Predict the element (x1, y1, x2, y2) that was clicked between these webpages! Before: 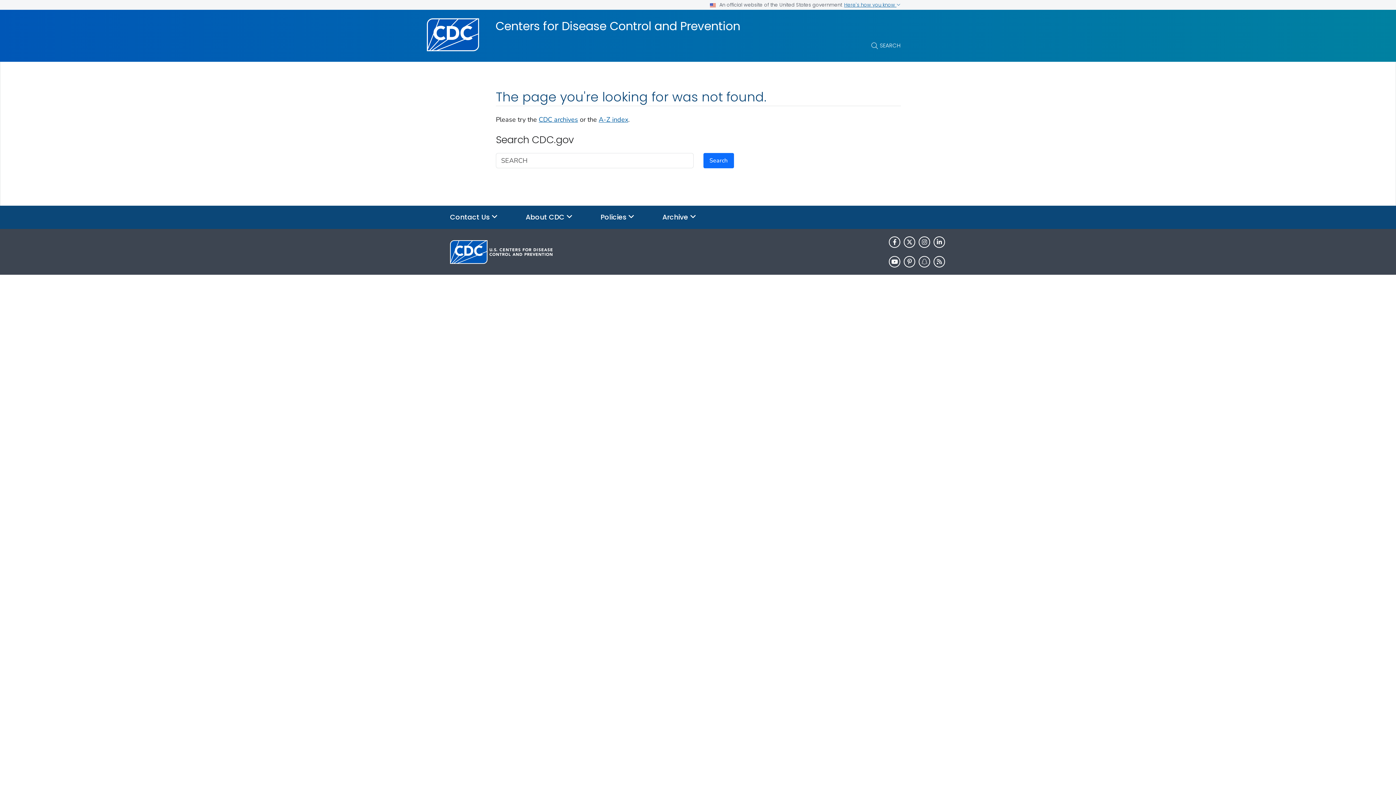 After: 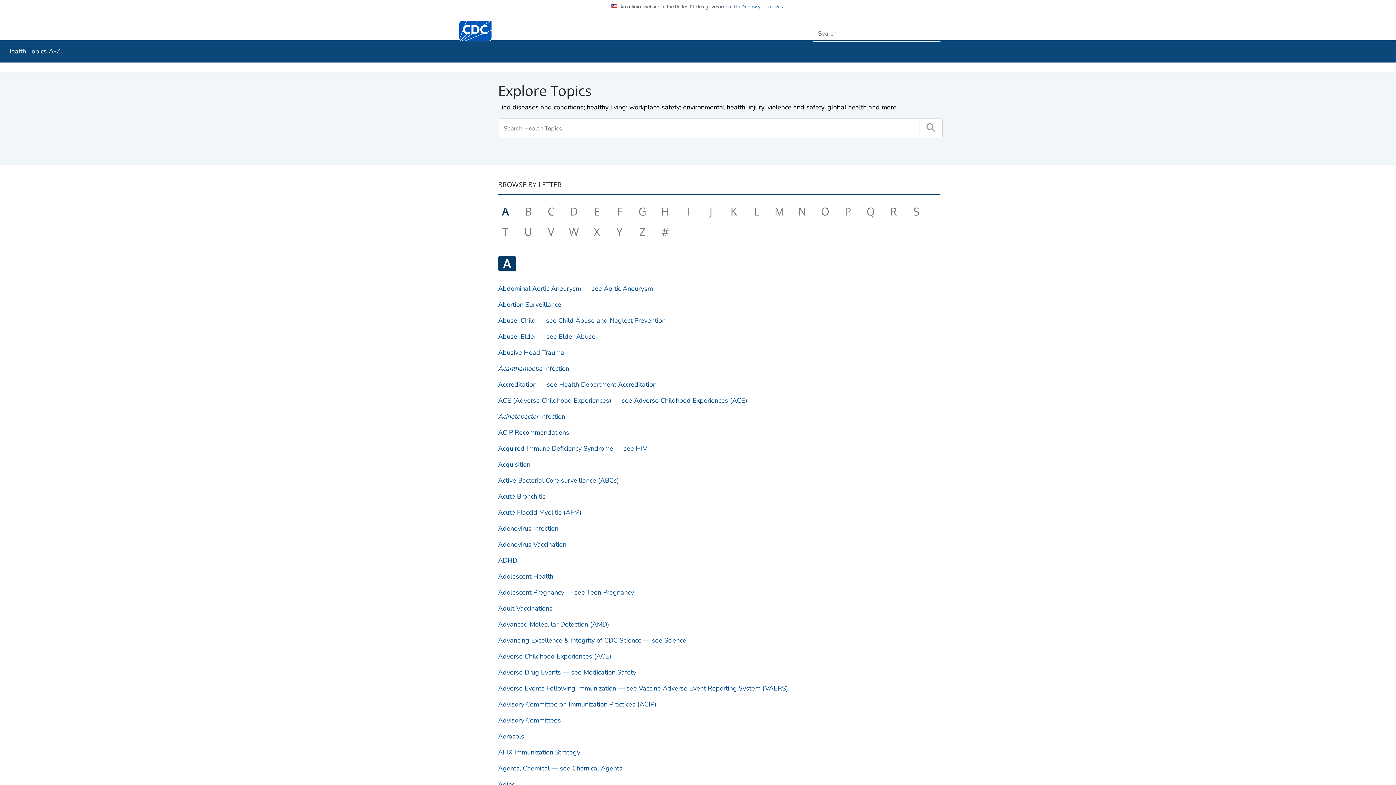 Action: label: A-Z index bbox: (598, 115, 628, 124)